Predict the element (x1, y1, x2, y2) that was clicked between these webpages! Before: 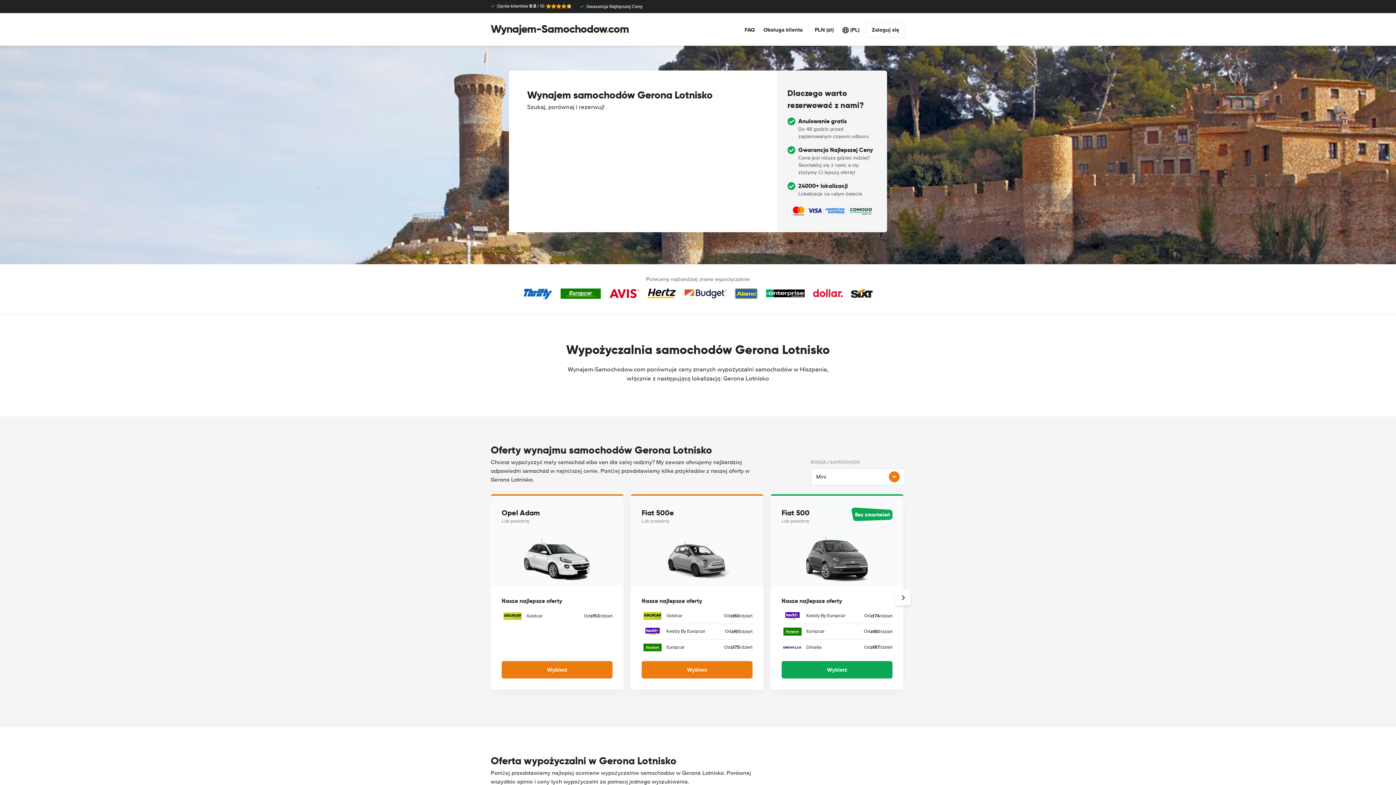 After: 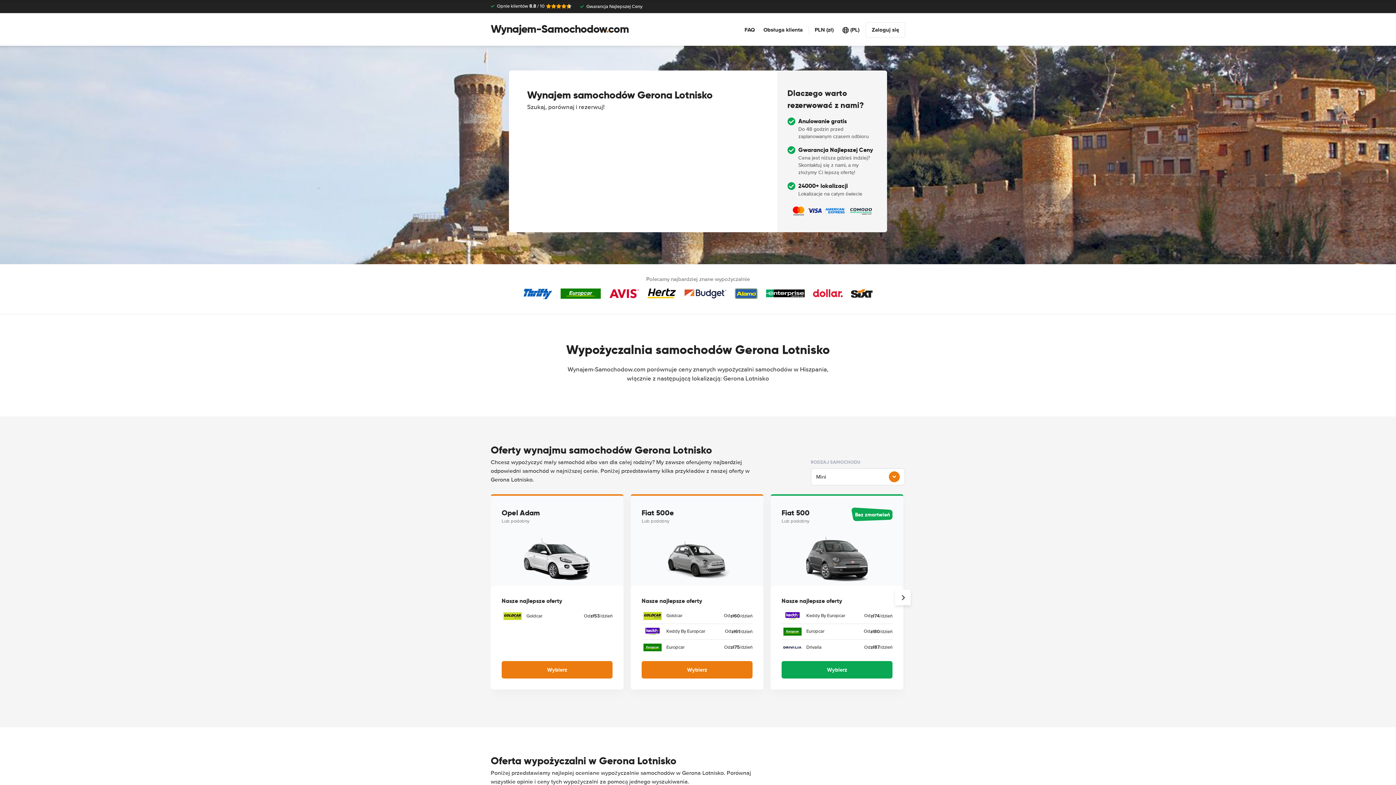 Action: bbox: (781, 661, 892, 678) label: Wybierz